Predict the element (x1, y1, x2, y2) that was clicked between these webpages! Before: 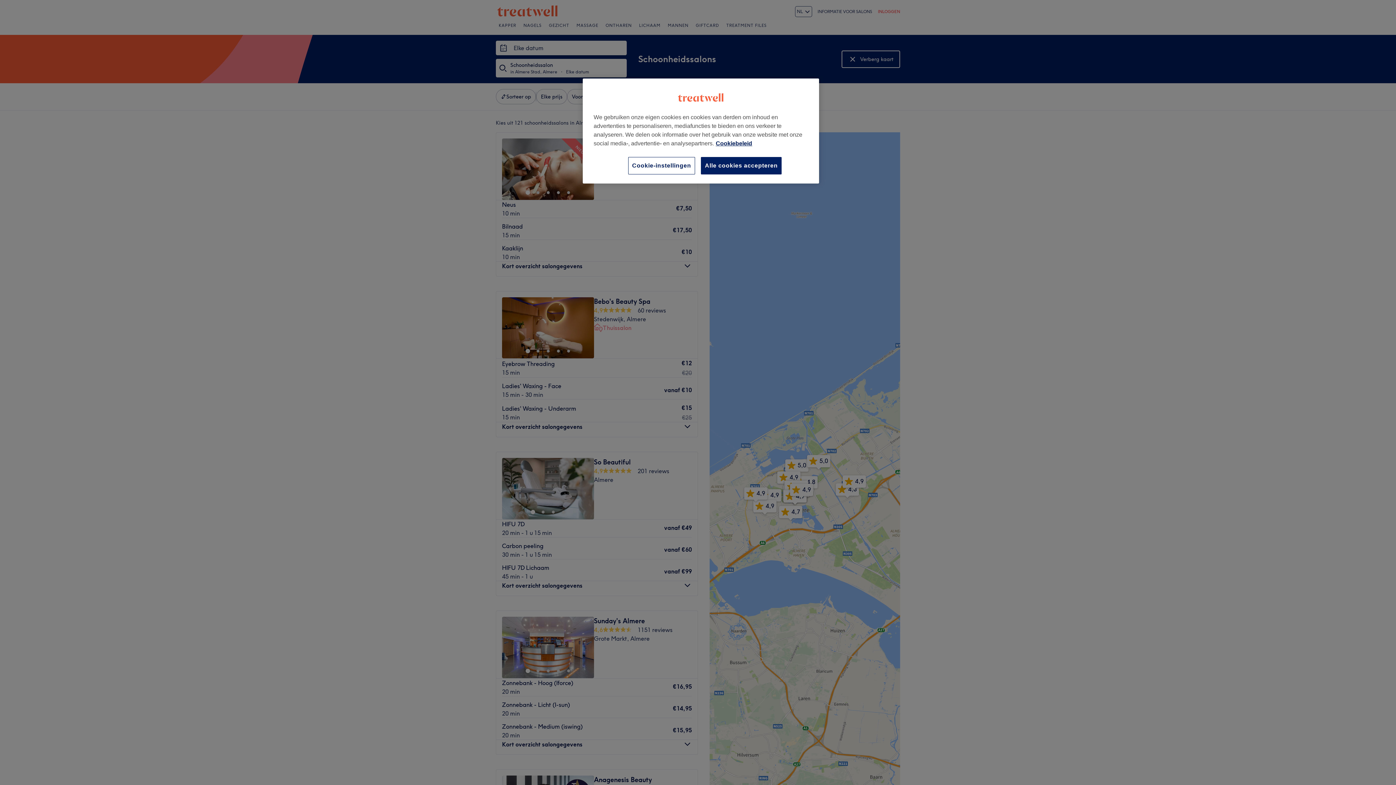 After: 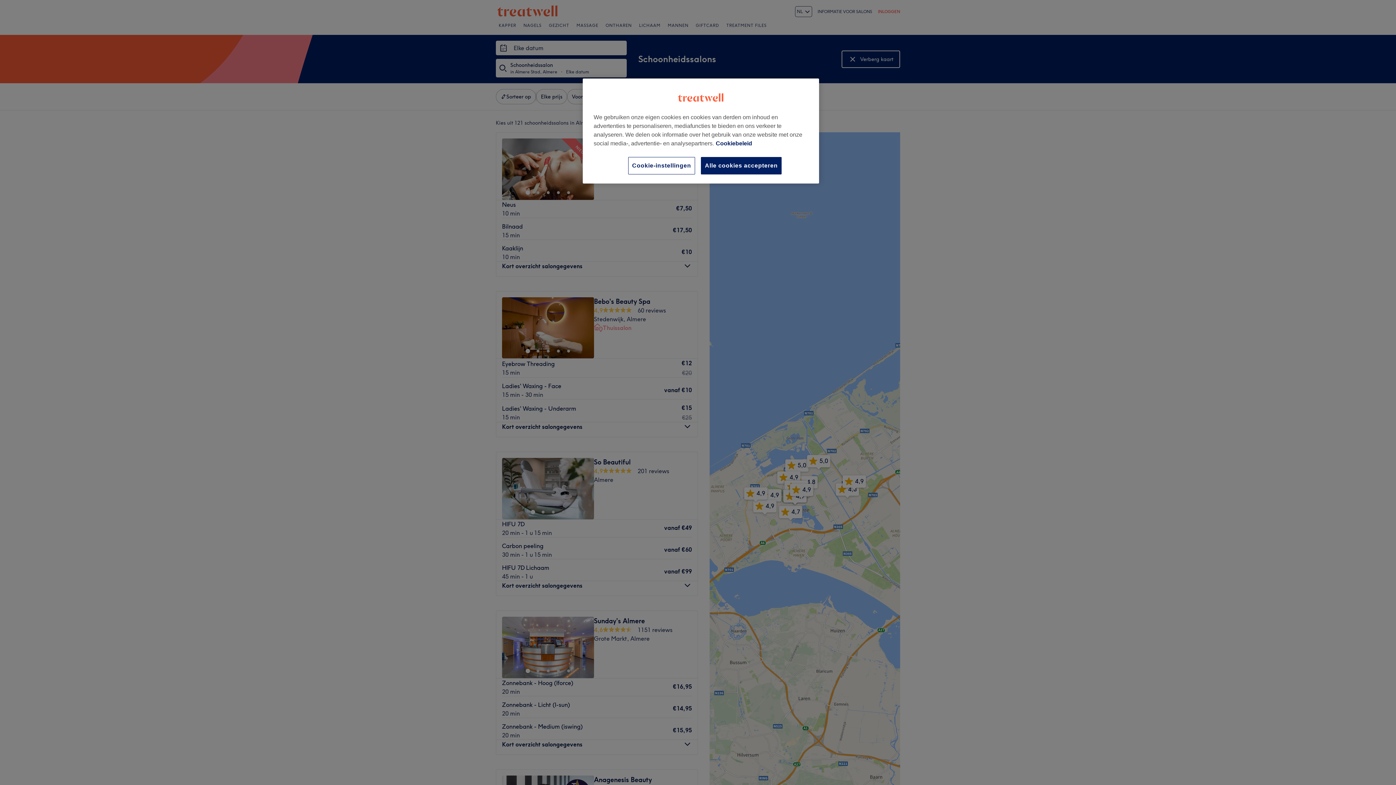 Action: bbox: (716, 140, 752, 146) label: Meer informatie over uw privacy, opent in een nieuw tabblad